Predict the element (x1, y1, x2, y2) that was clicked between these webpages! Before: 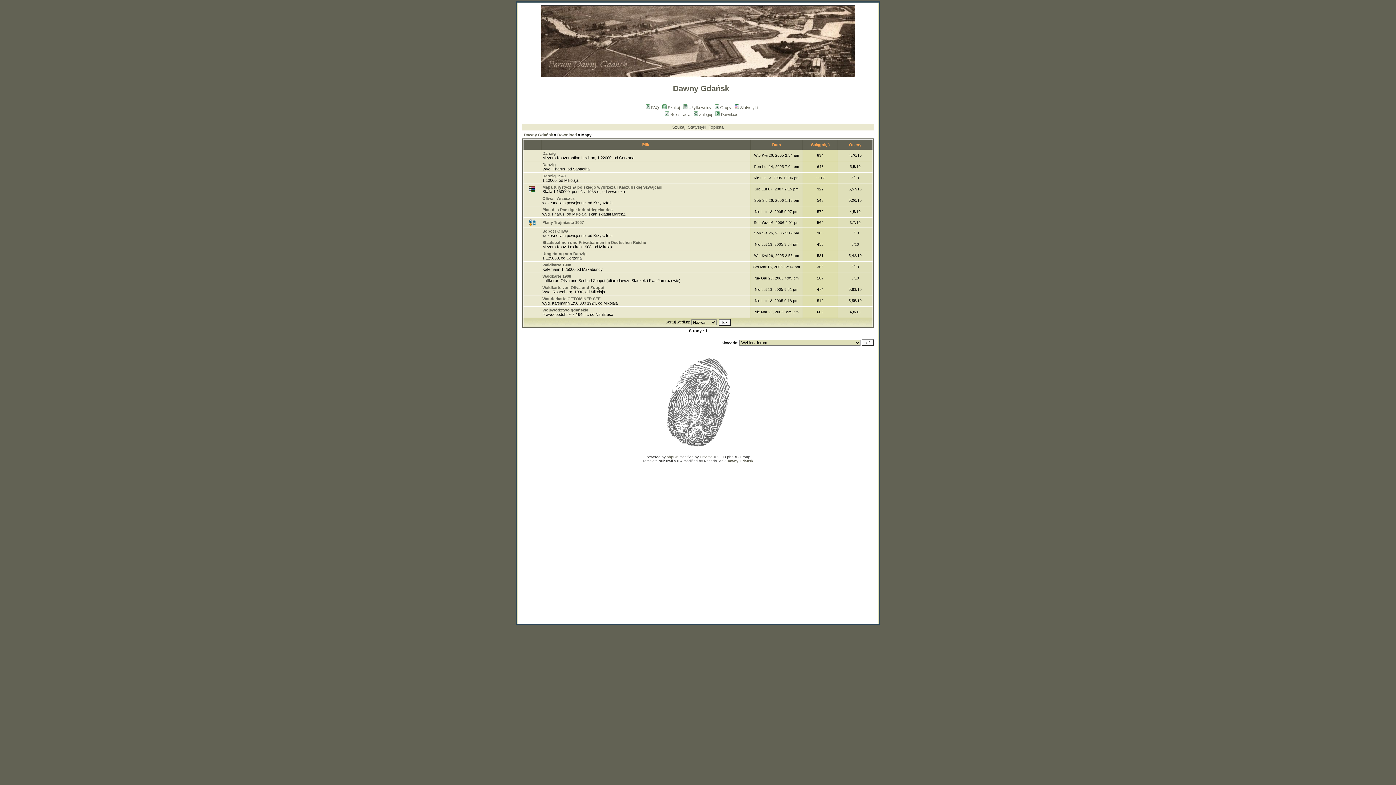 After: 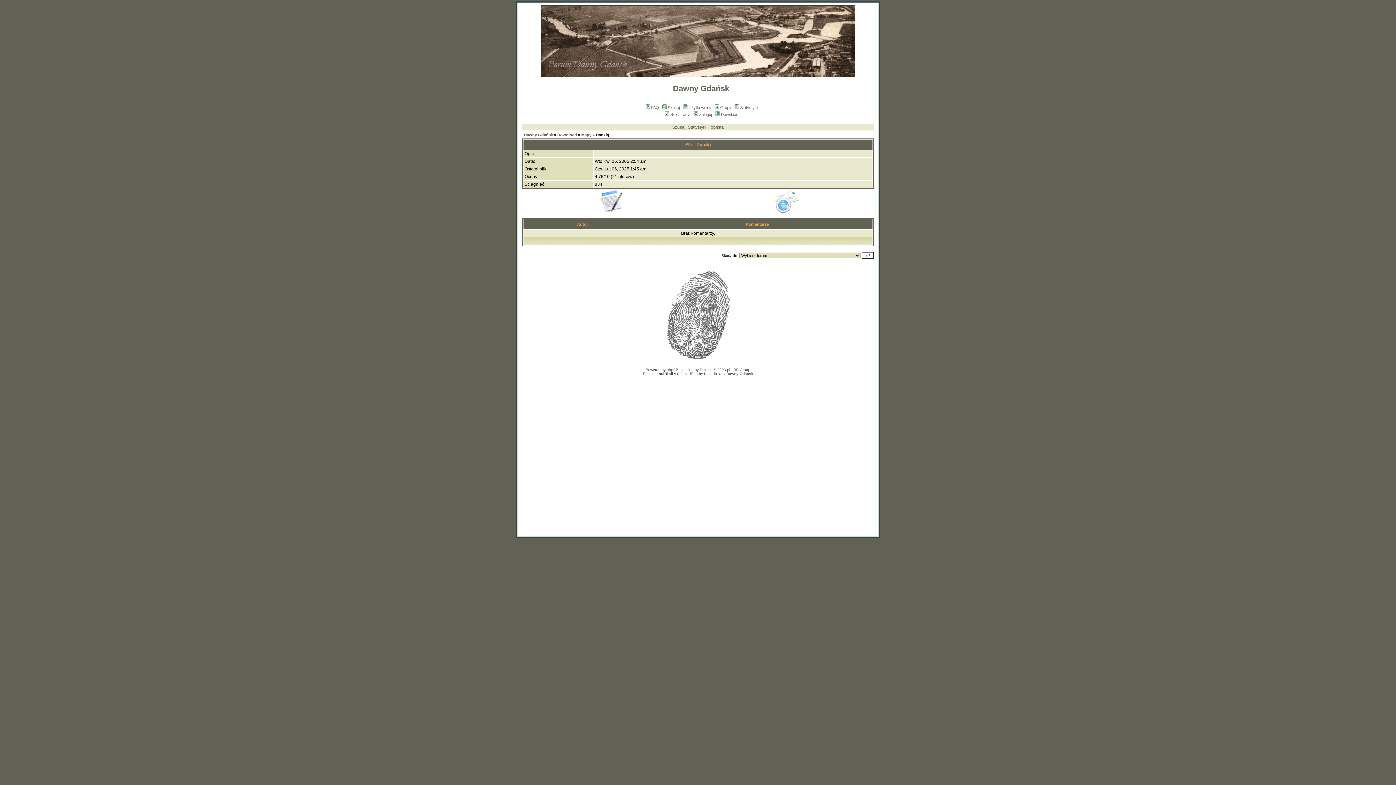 Action: label: Danzig bbox: (542, 151, 556, 155)